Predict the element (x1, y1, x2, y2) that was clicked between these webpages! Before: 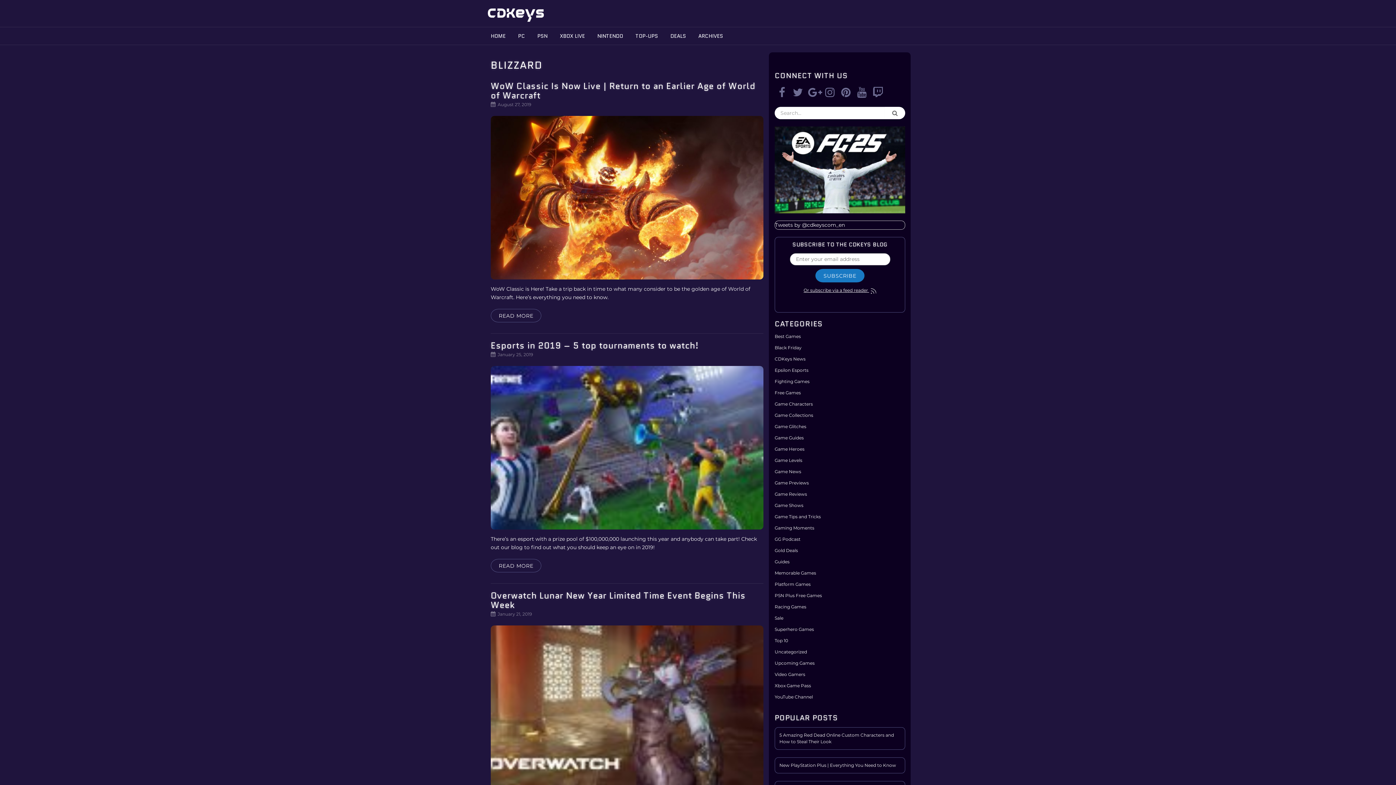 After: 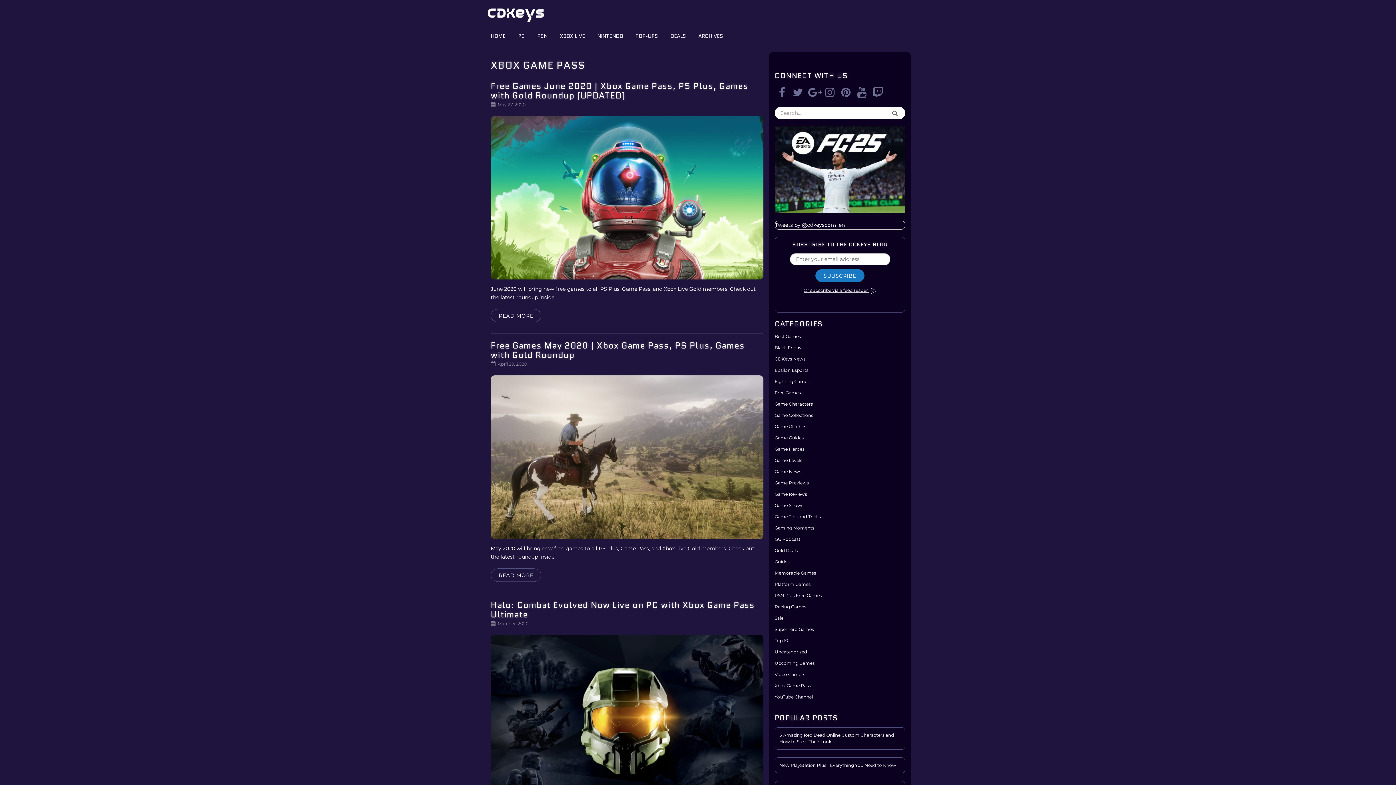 Action: bbox: (774, 683, 811, 688) label: Xbox Game Pass